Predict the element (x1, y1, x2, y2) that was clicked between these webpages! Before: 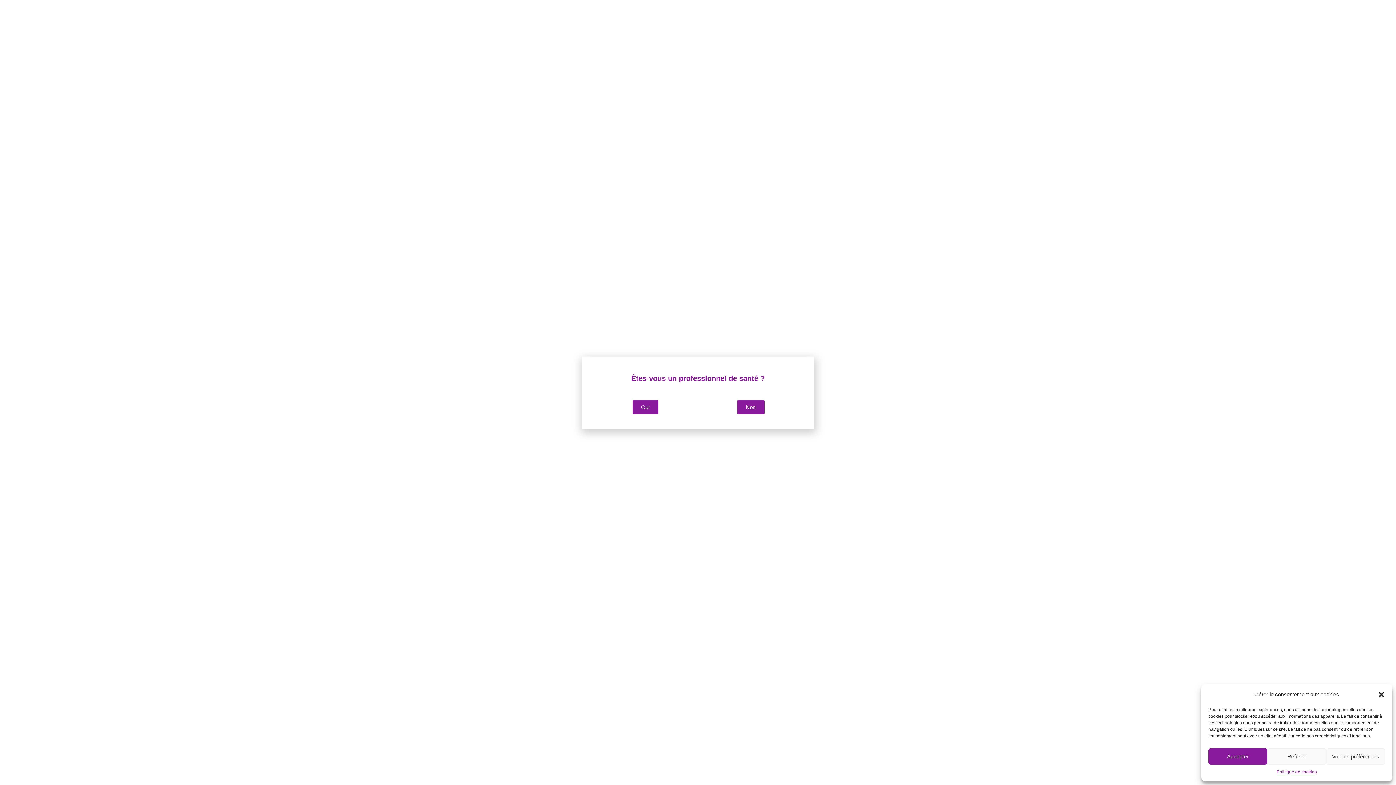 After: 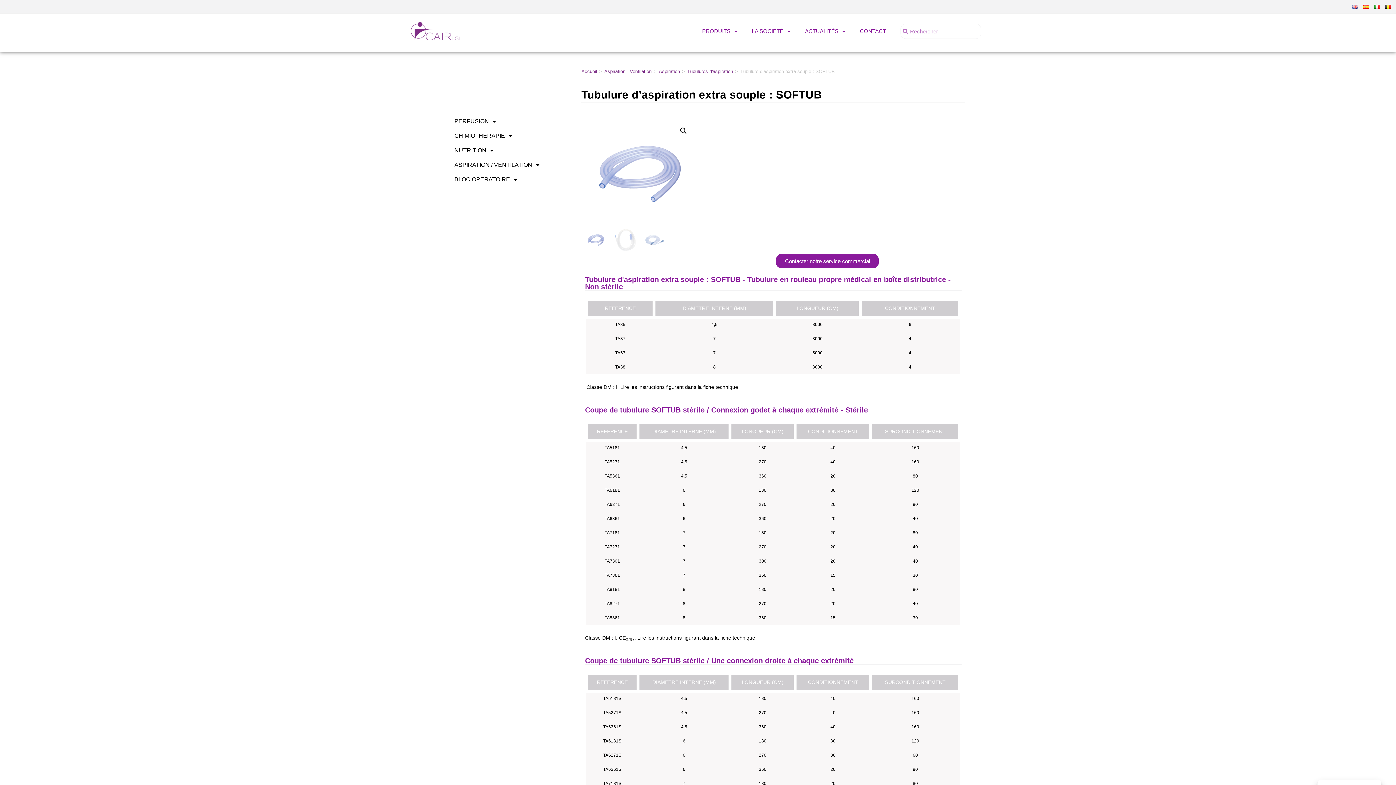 Action: bbox: (1378, 691, 1385, 698) label: Fermer la boîte de dialogue